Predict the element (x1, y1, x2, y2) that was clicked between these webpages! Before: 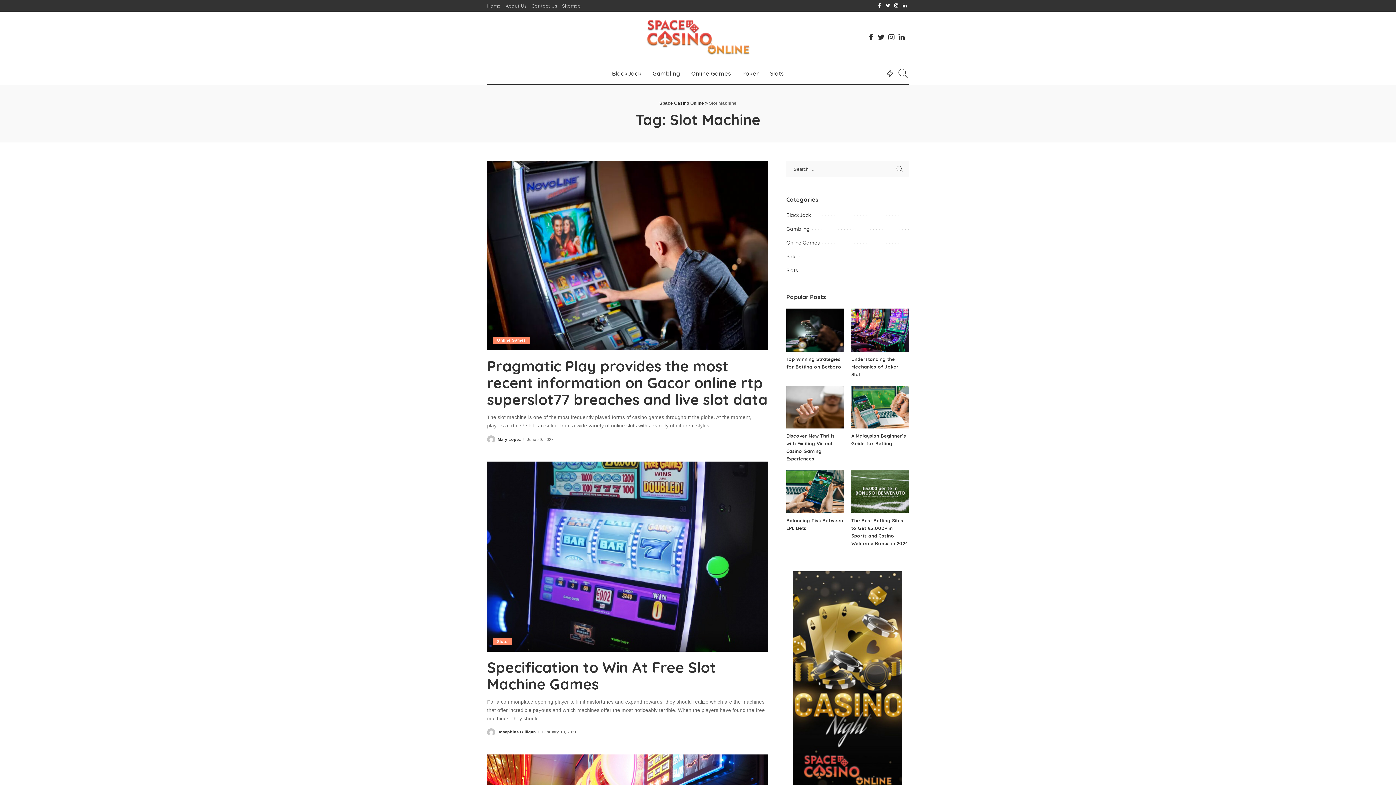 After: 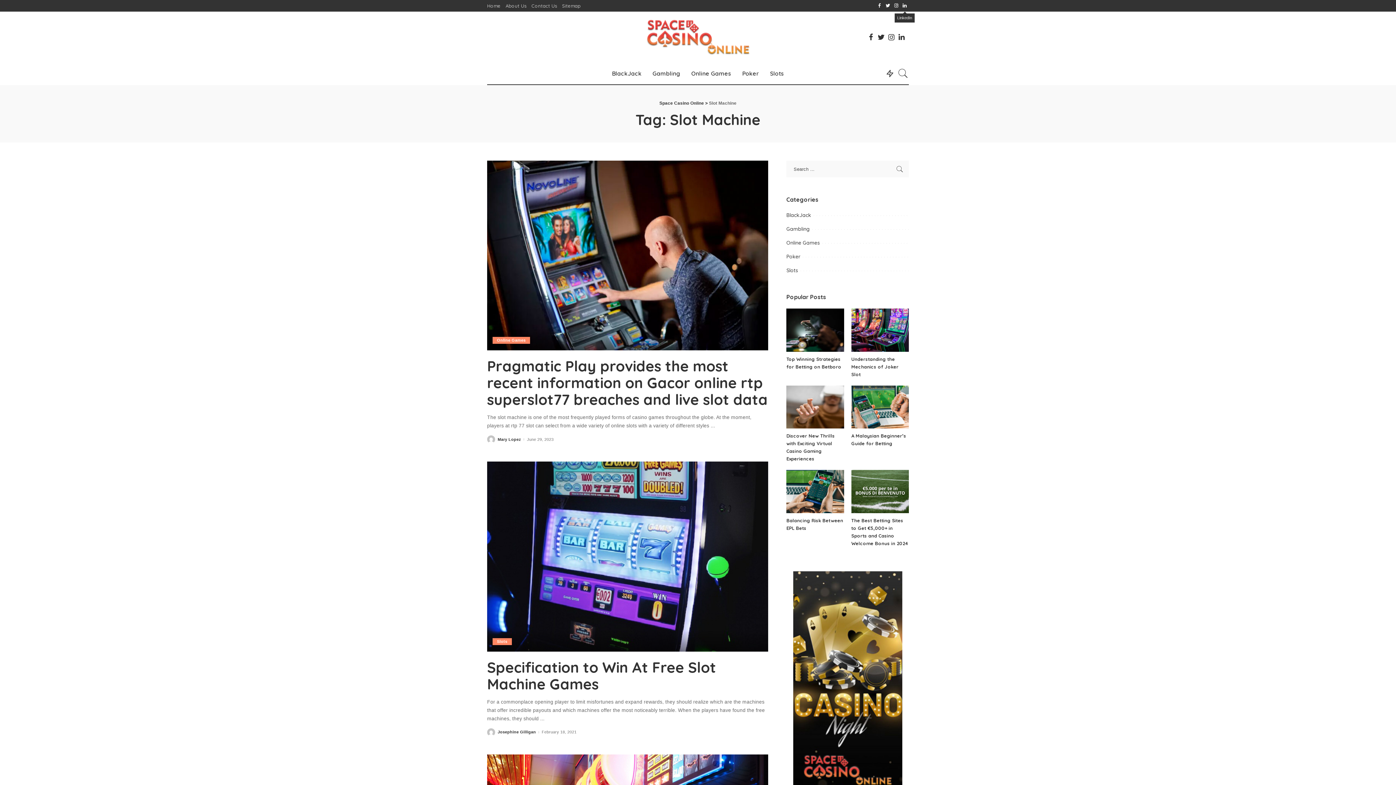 Action: bbox: (900, 0, 909, 11)